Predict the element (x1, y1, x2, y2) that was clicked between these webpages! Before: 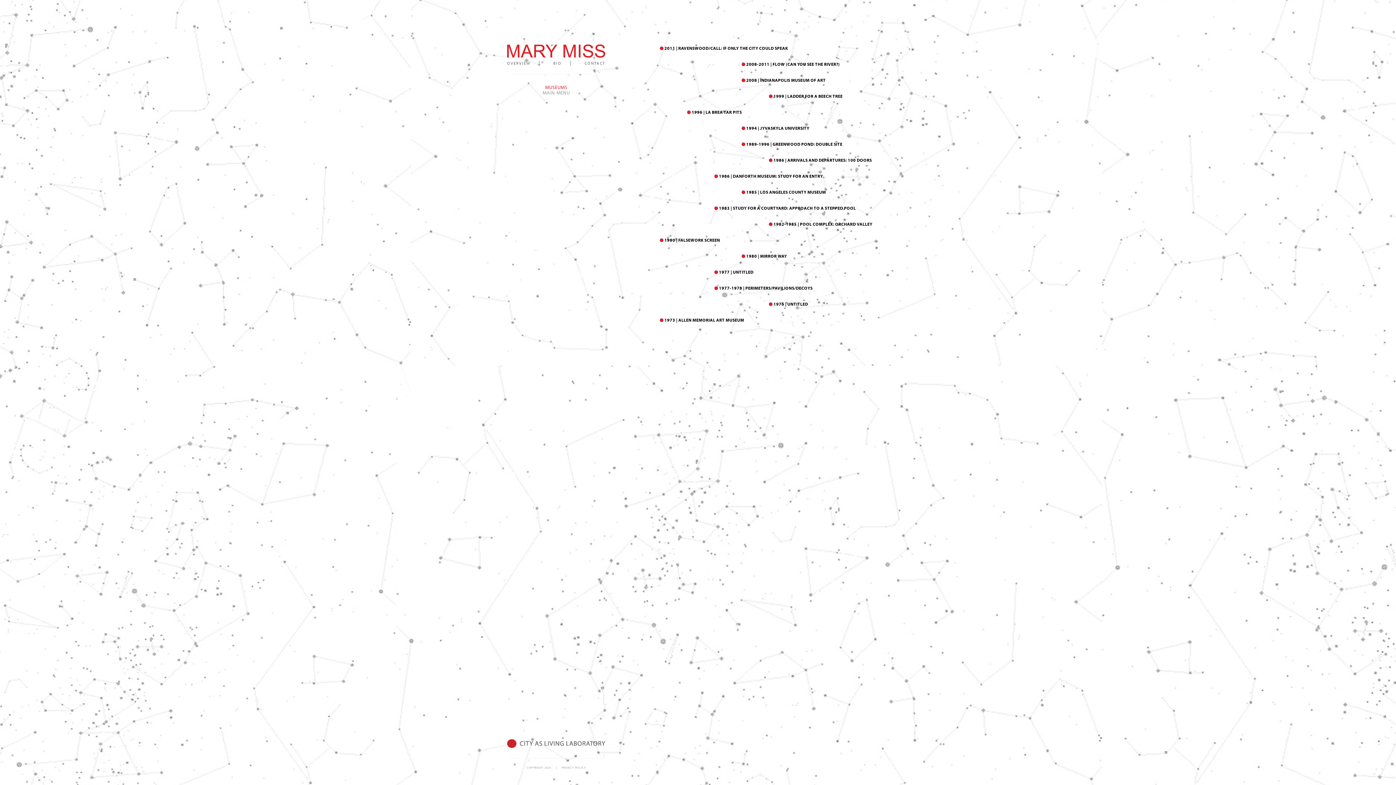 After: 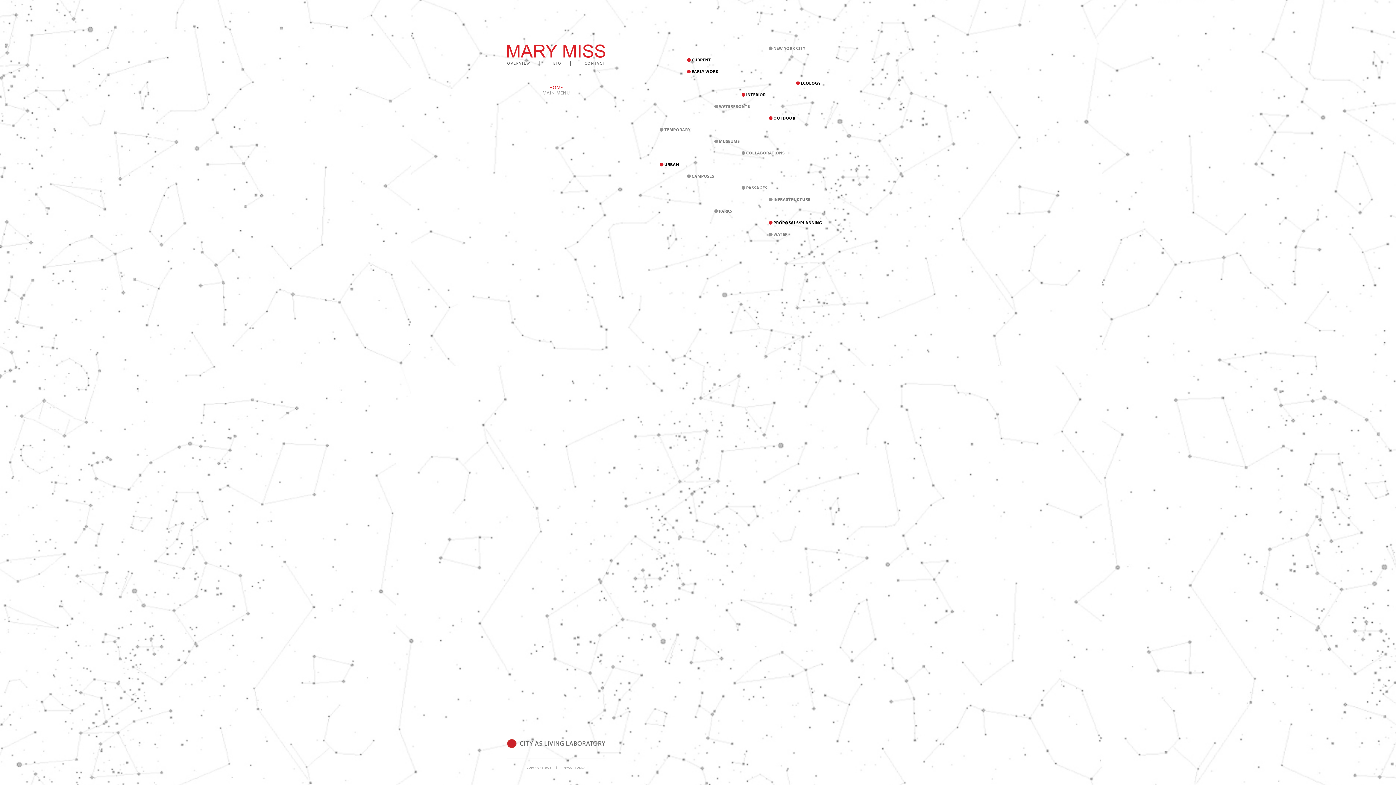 Action: label: MAIN MENU bbox: (542, 89, 569, 95)